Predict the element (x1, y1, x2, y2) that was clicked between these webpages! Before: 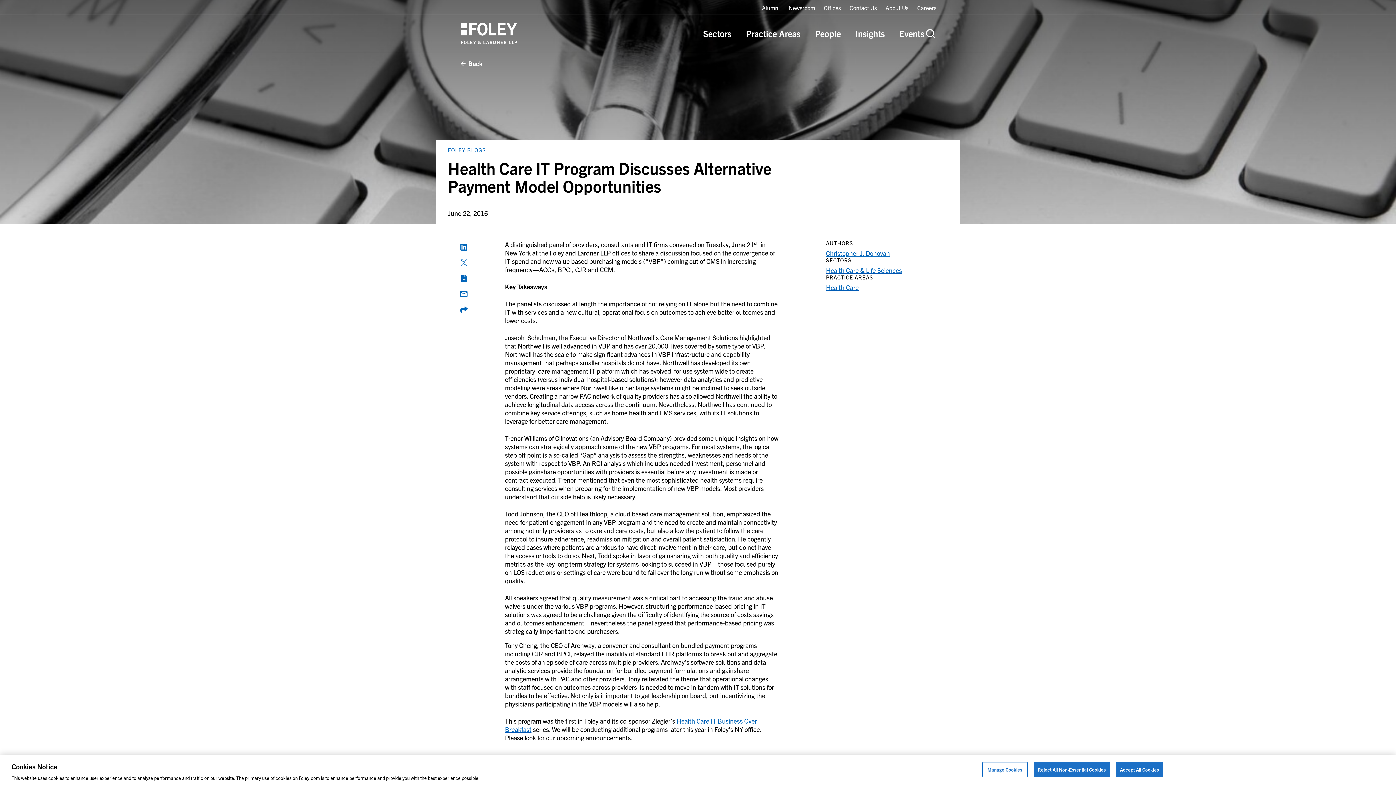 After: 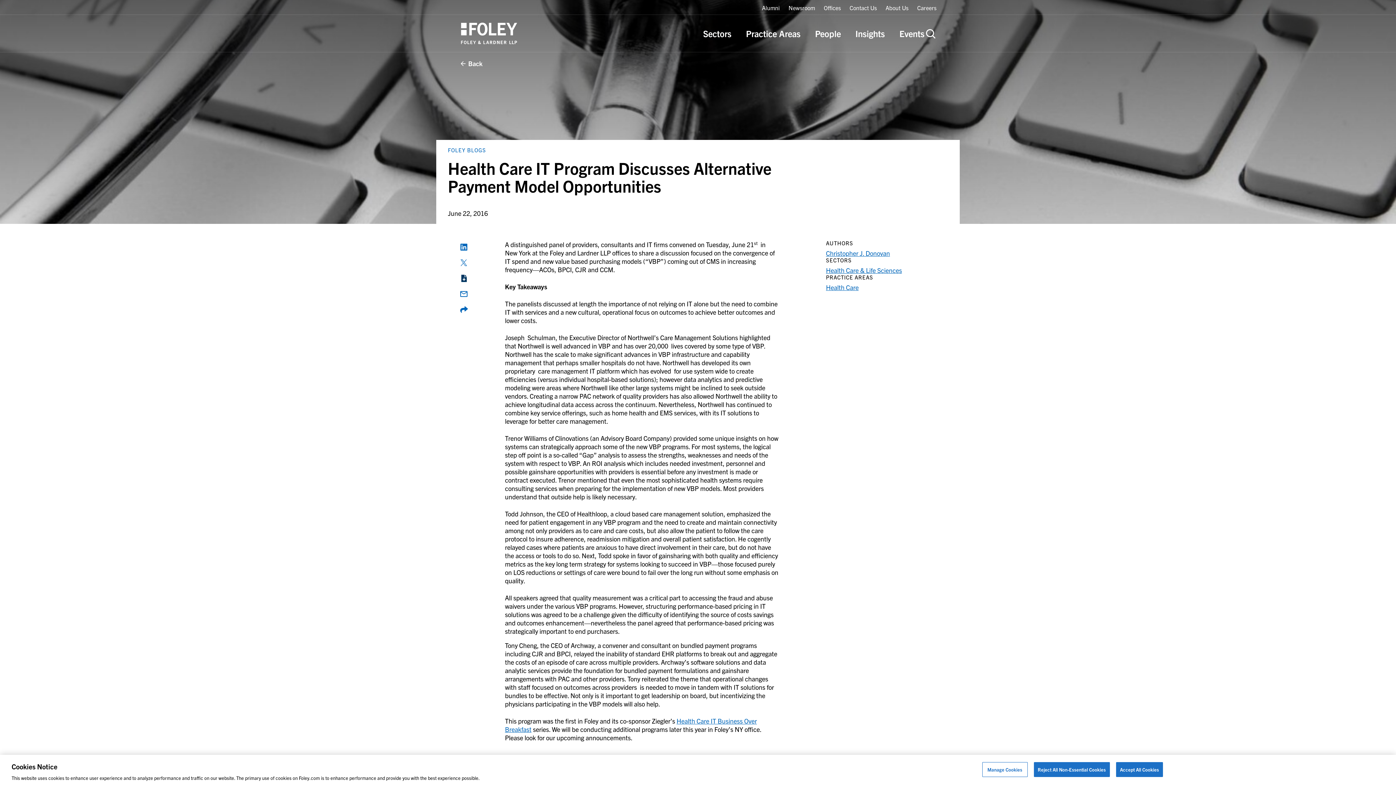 Action: label: Print bbox: (459, 274, 468, 282)